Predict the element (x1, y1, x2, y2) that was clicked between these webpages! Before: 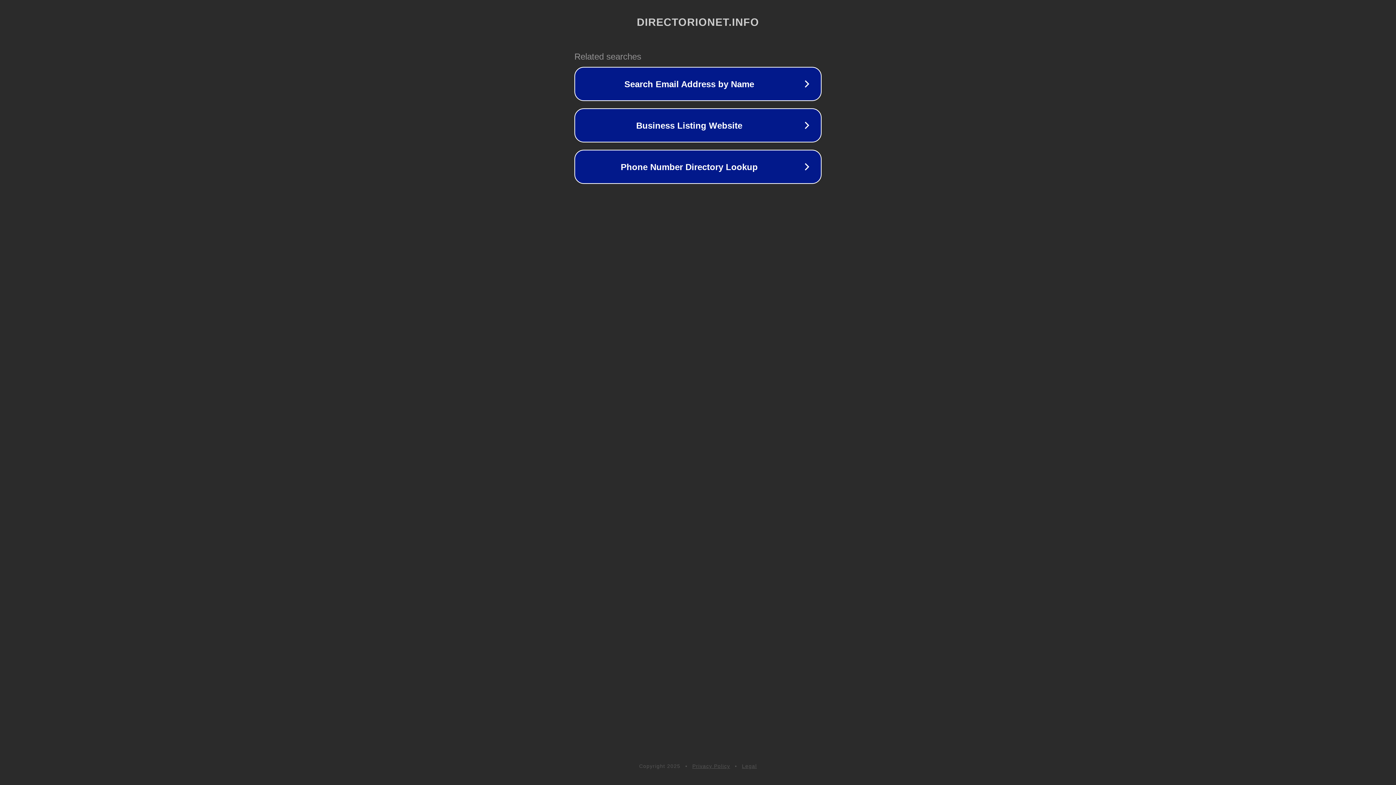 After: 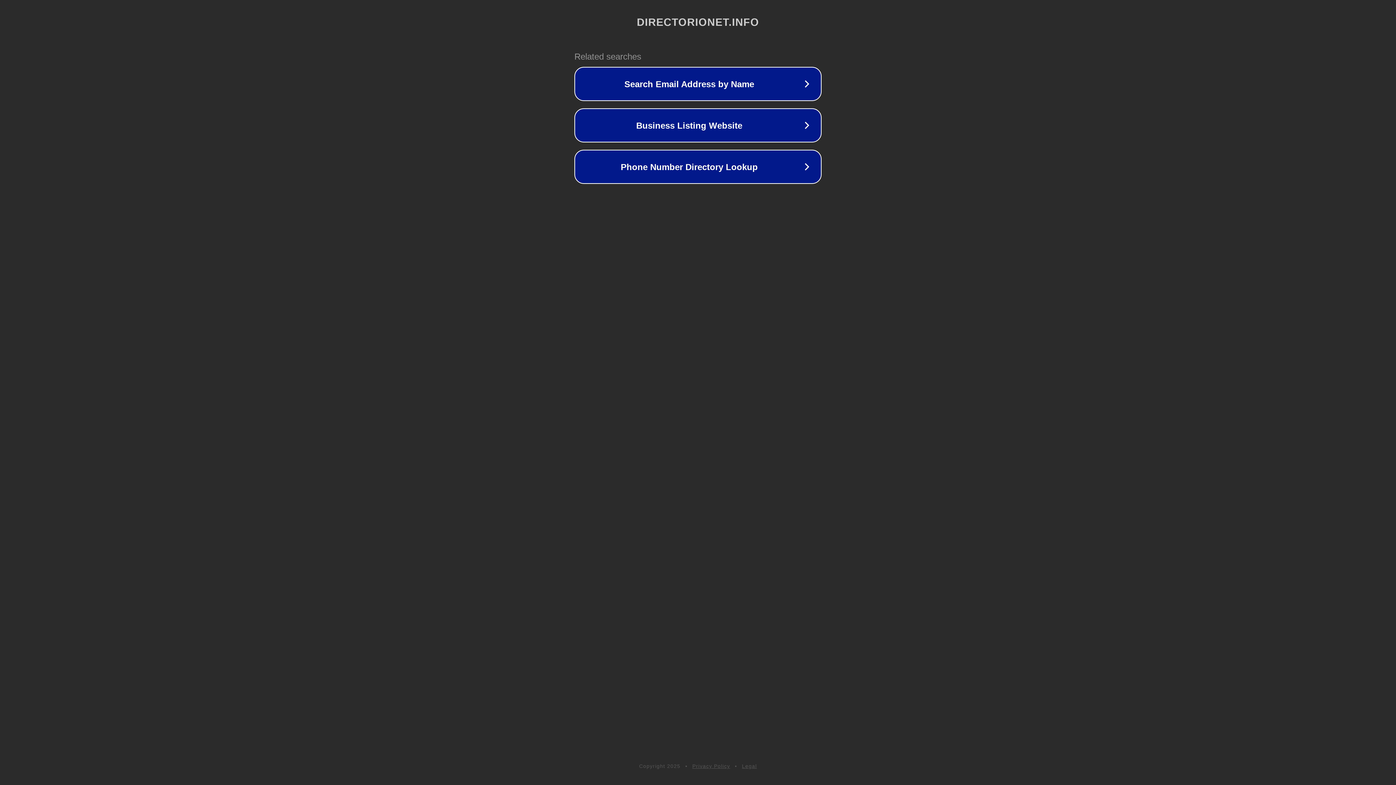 Action: label: Privacy Policy bbox: (692, 763, 730, 769)